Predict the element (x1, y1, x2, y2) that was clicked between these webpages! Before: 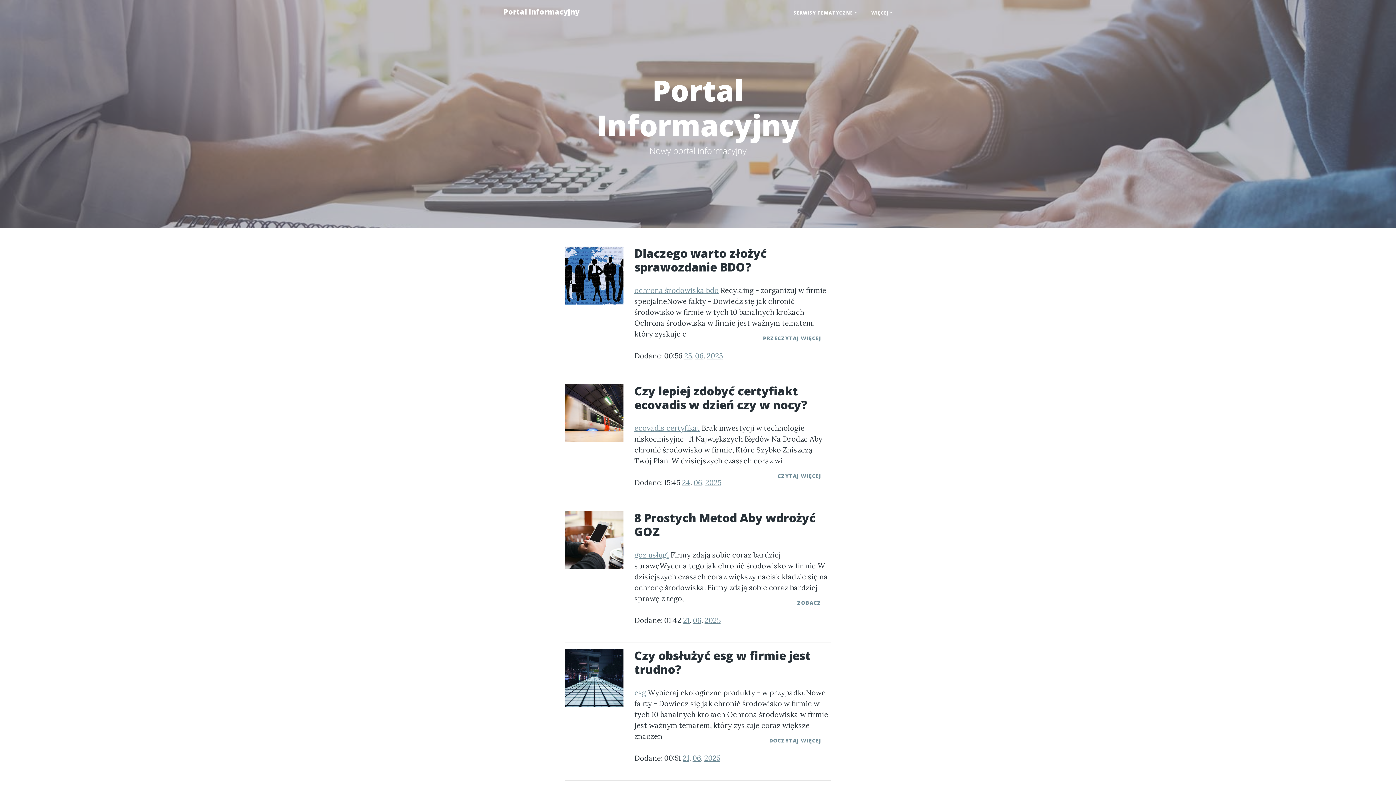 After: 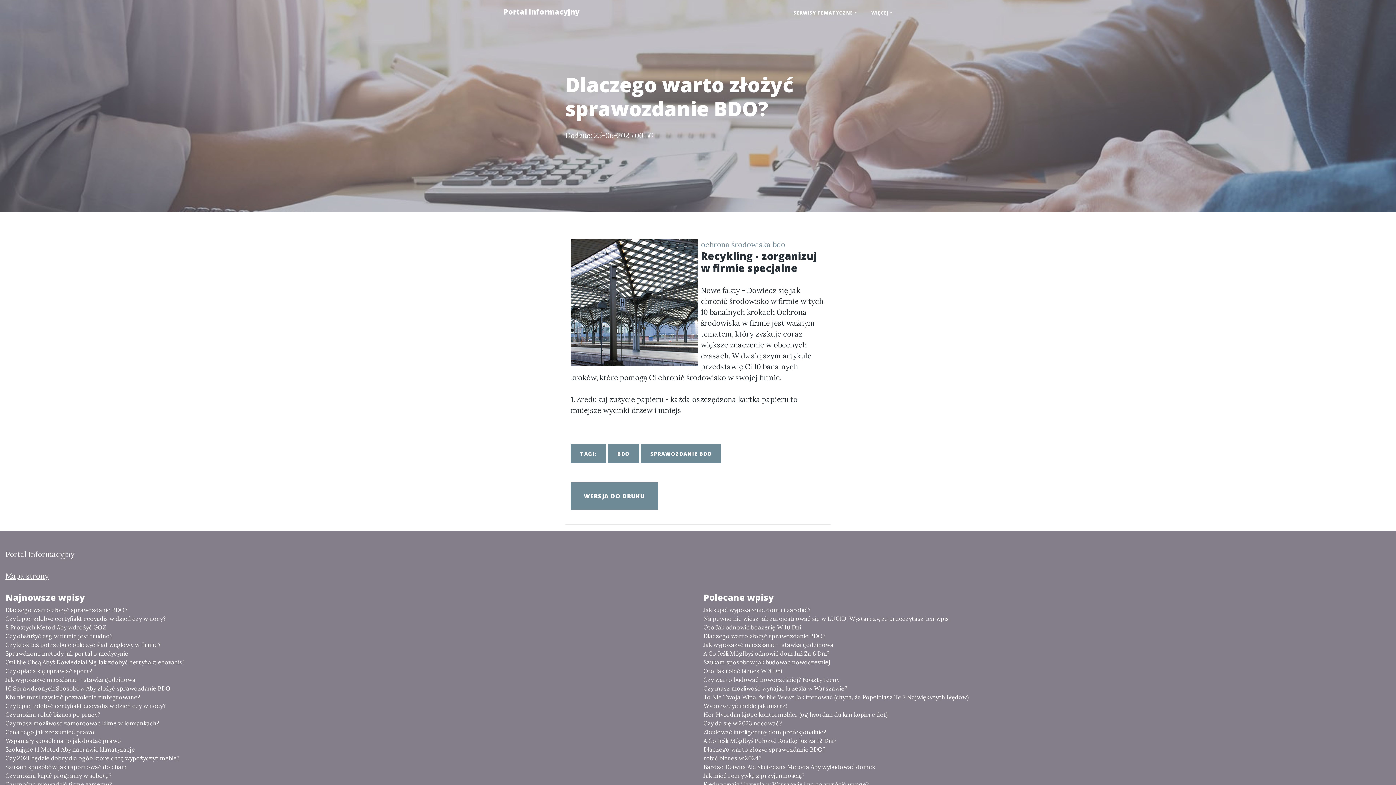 Action: bbox: (753, 328, 830, 348) label: PRZECZYTAJ WIĘCEJ